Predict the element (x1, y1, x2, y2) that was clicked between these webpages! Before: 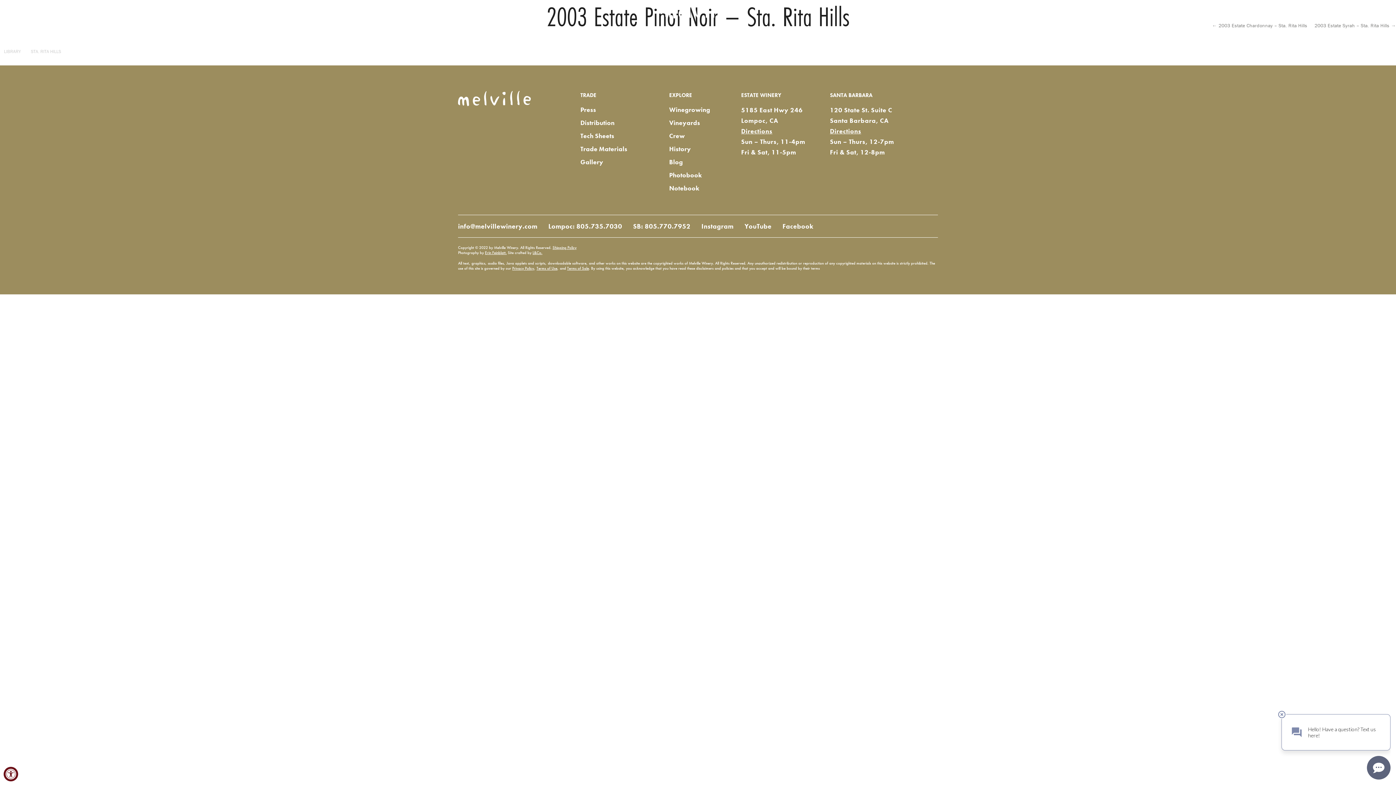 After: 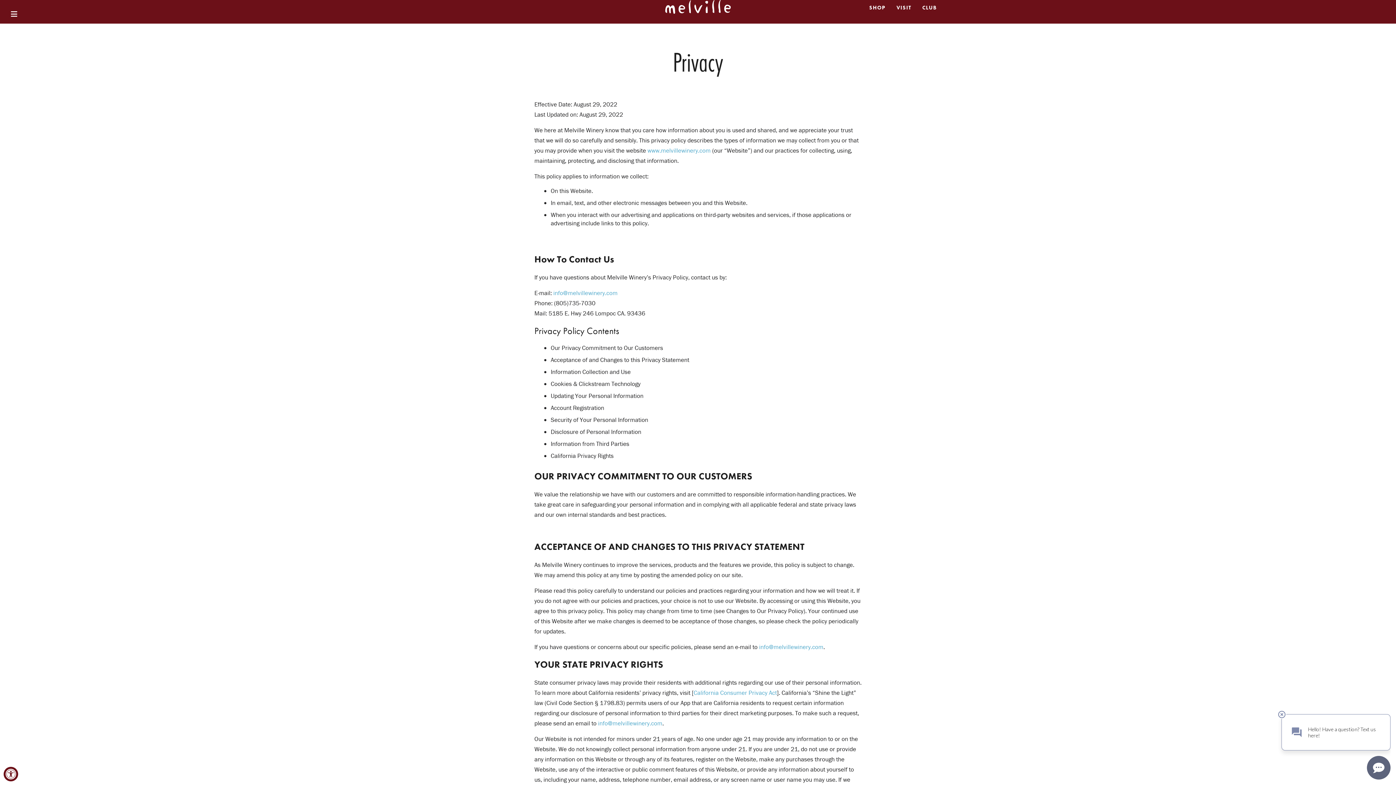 Action: bbox: (512, 265, 534, 270) label: Privacy Policy